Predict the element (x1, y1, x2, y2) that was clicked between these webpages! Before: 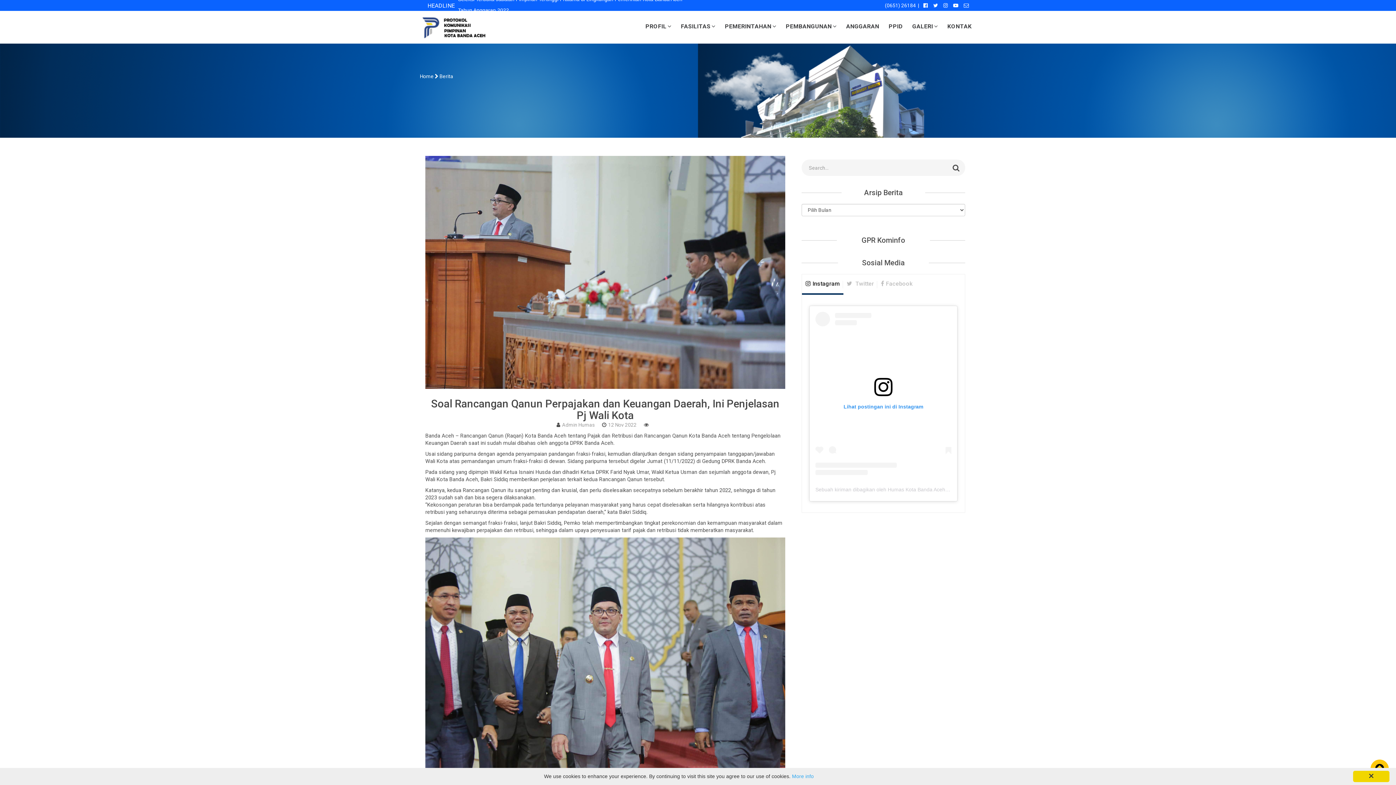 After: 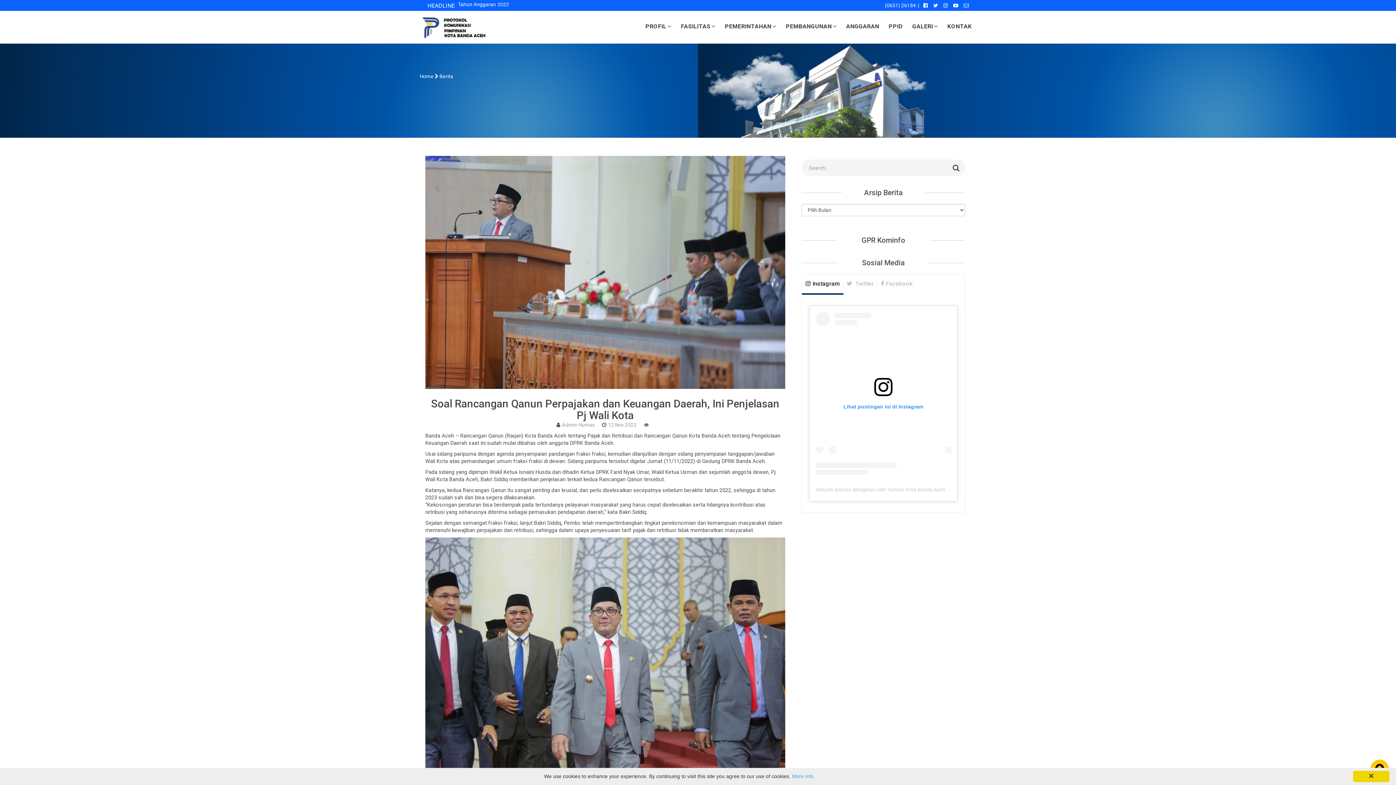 Action: bbox: (815, 486, 980, 492) label: Sebuah kiriman dibagikan oleh Humas Kota Banda Aceh (@humasbna)